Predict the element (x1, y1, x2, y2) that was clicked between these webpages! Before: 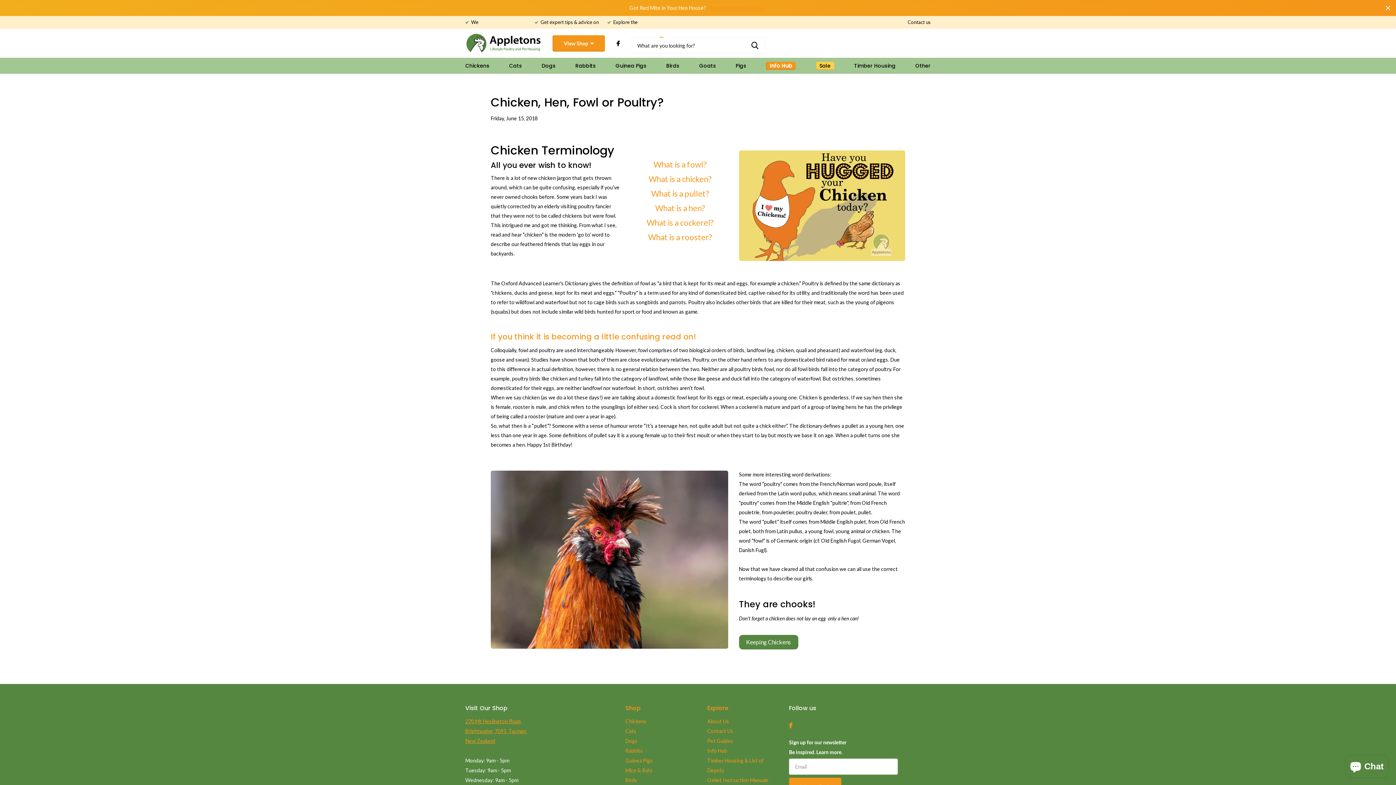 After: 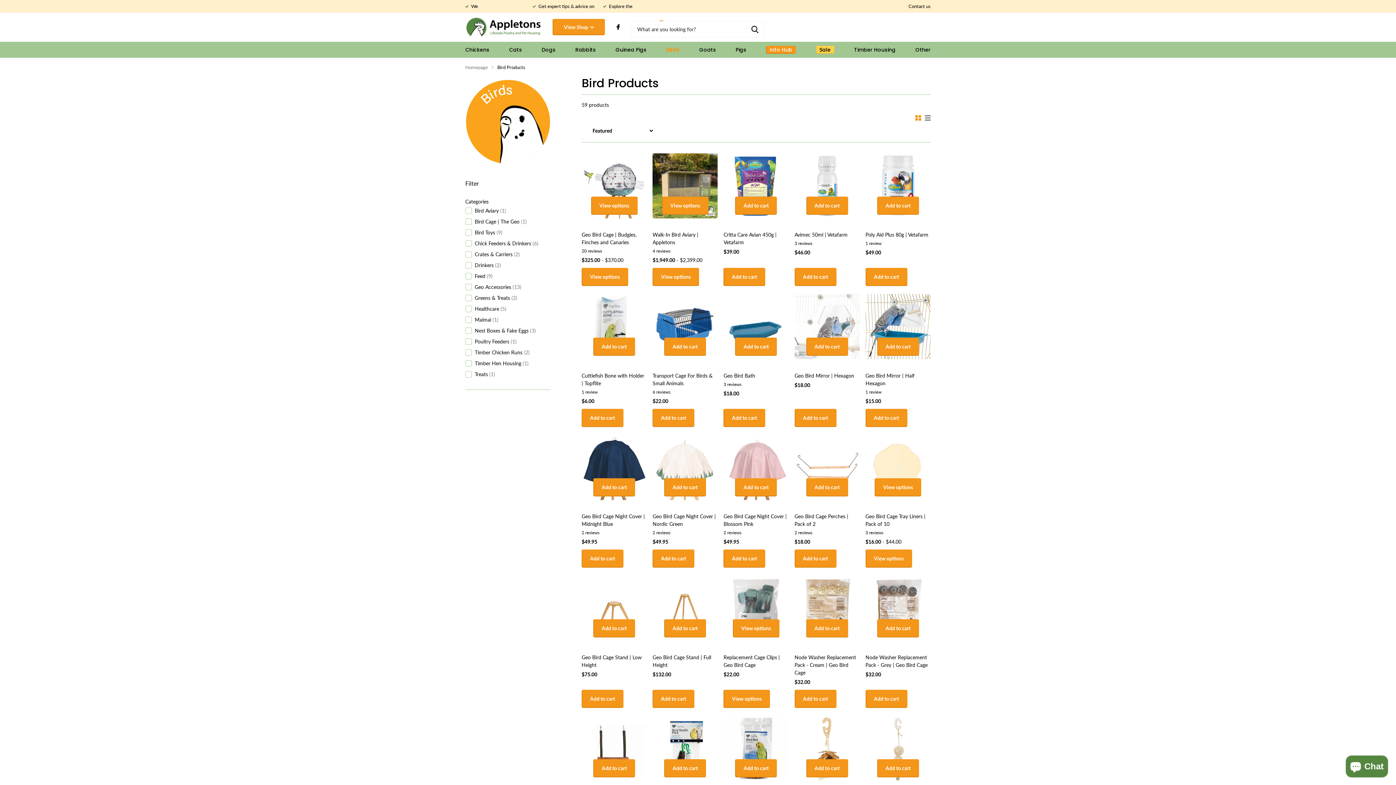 Action: bbox: (666, 57, 679, 73) label: Birds